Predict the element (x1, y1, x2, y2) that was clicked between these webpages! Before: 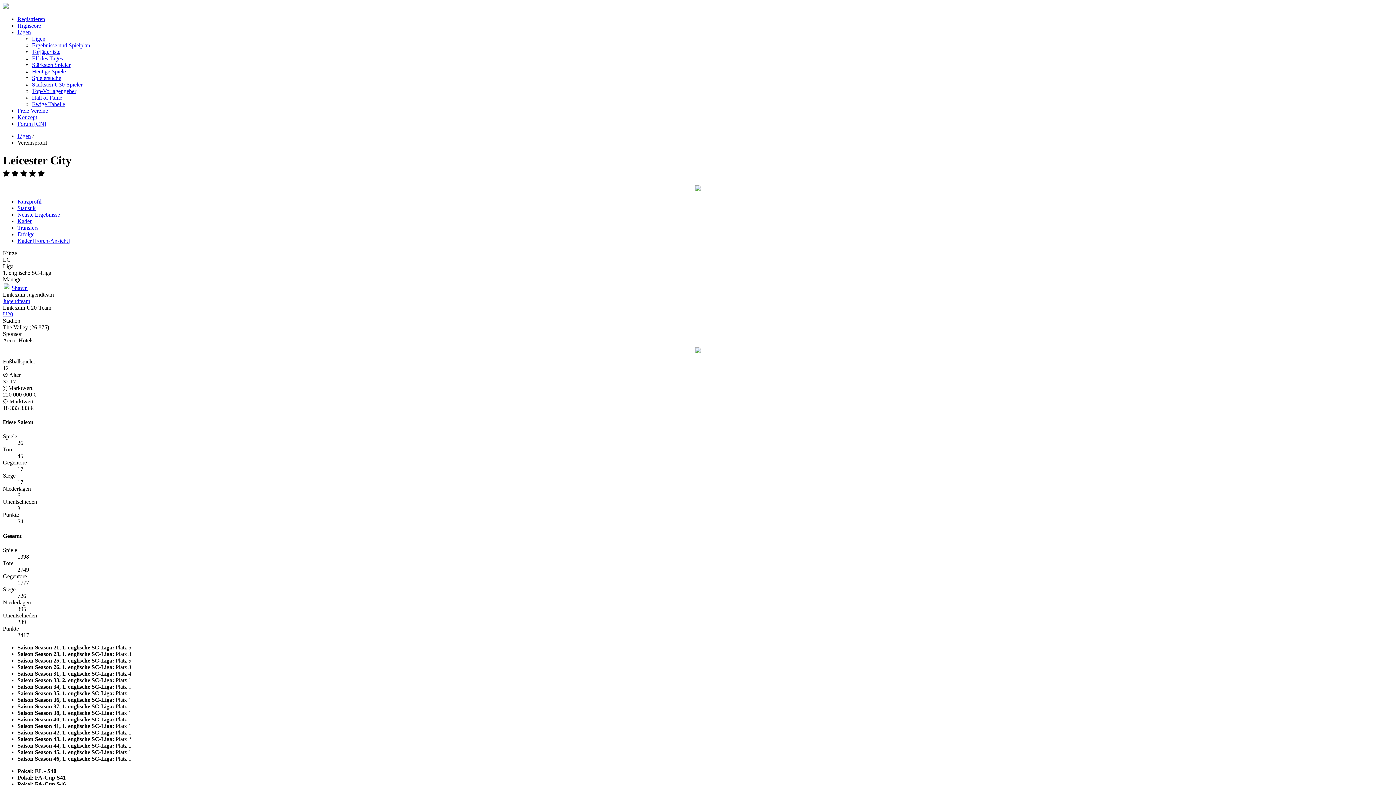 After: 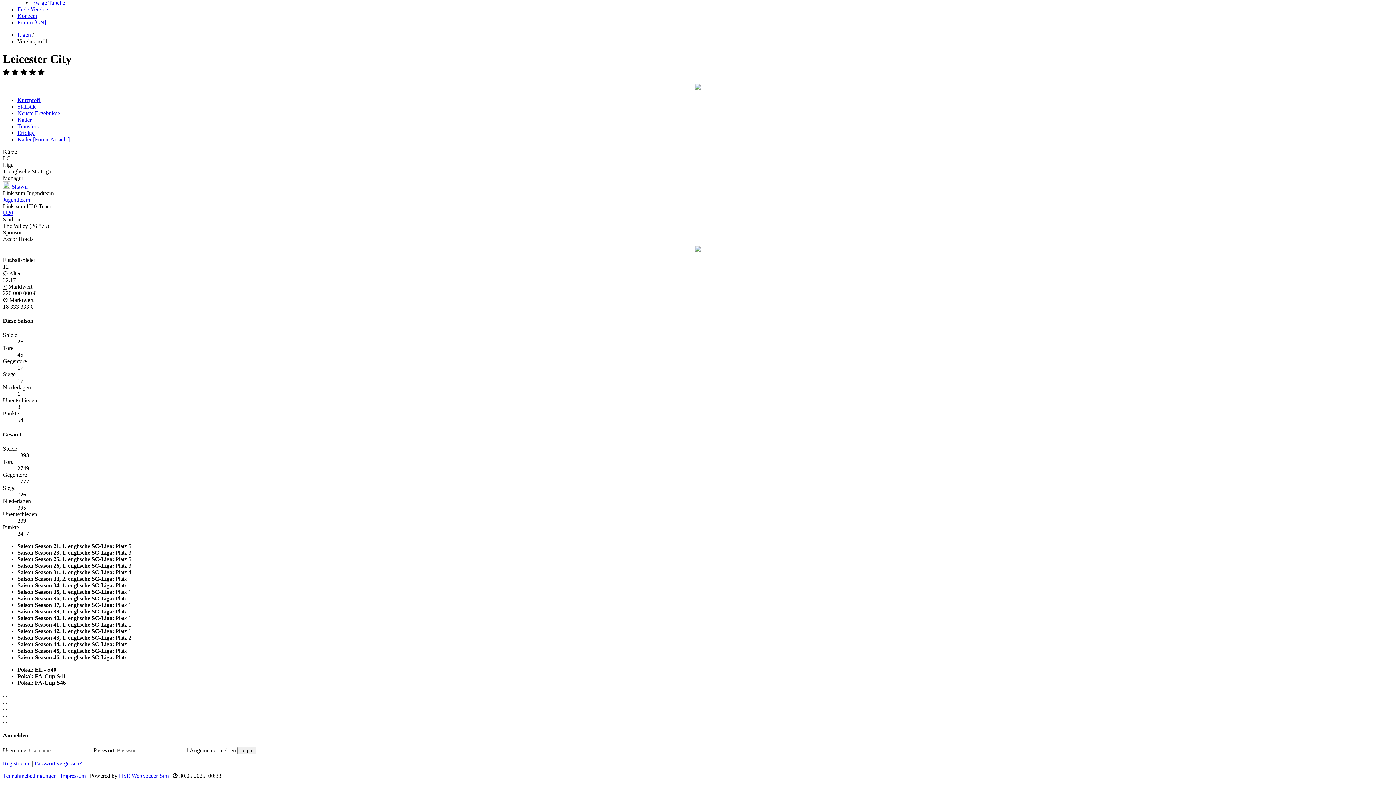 Action: label: Neuste Ergebnisse bbox: (17, 211, 60, 217)